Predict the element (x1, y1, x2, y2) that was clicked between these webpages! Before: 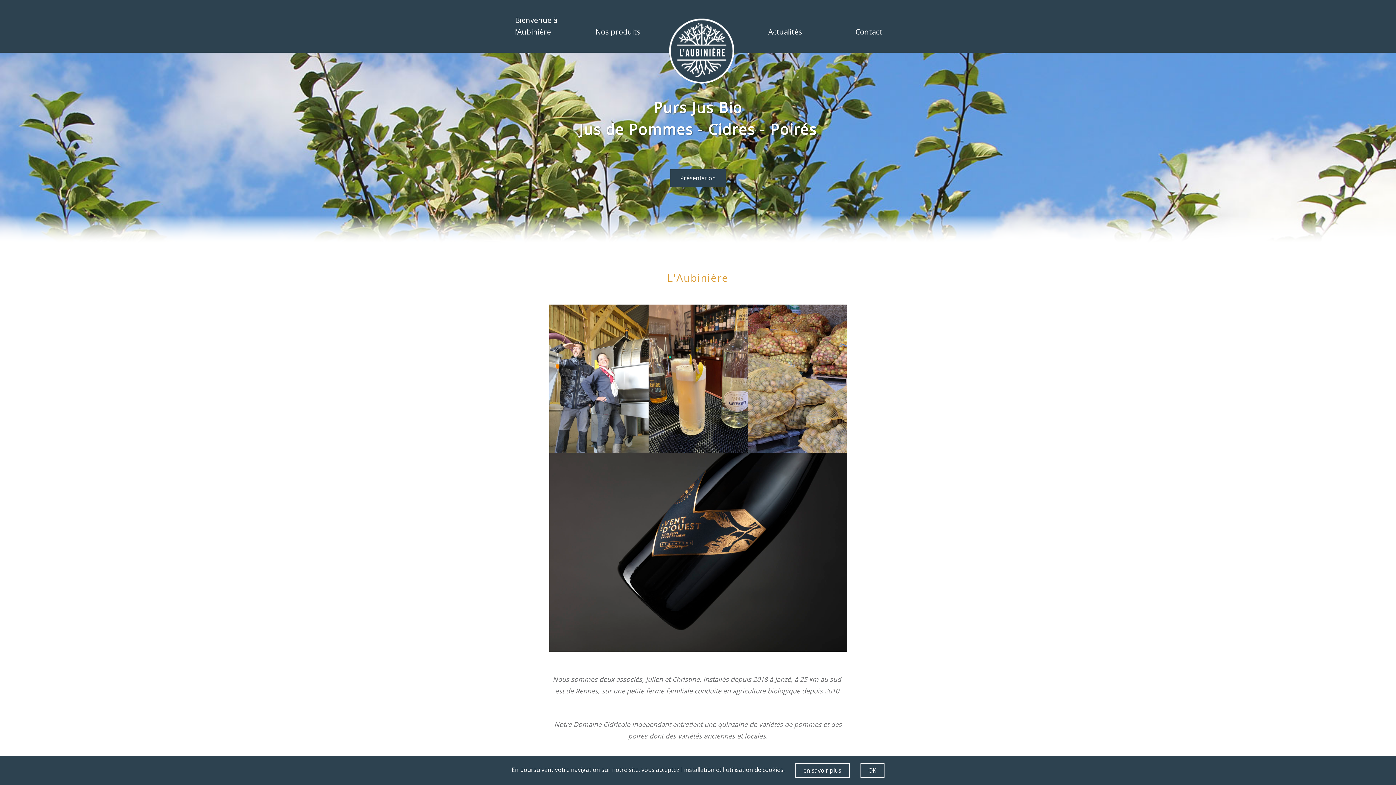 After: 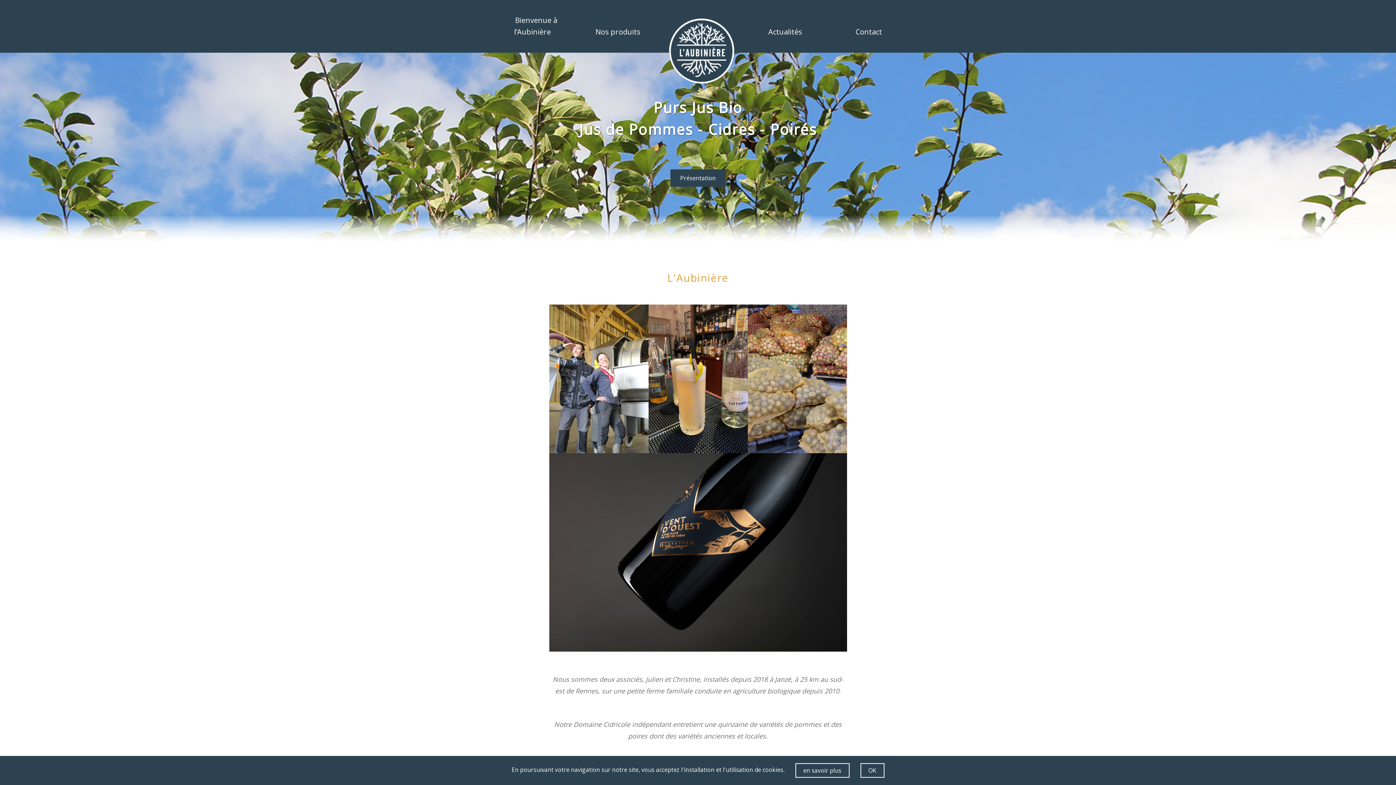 Action: bbox: (669, 18, 734, 83) label:  